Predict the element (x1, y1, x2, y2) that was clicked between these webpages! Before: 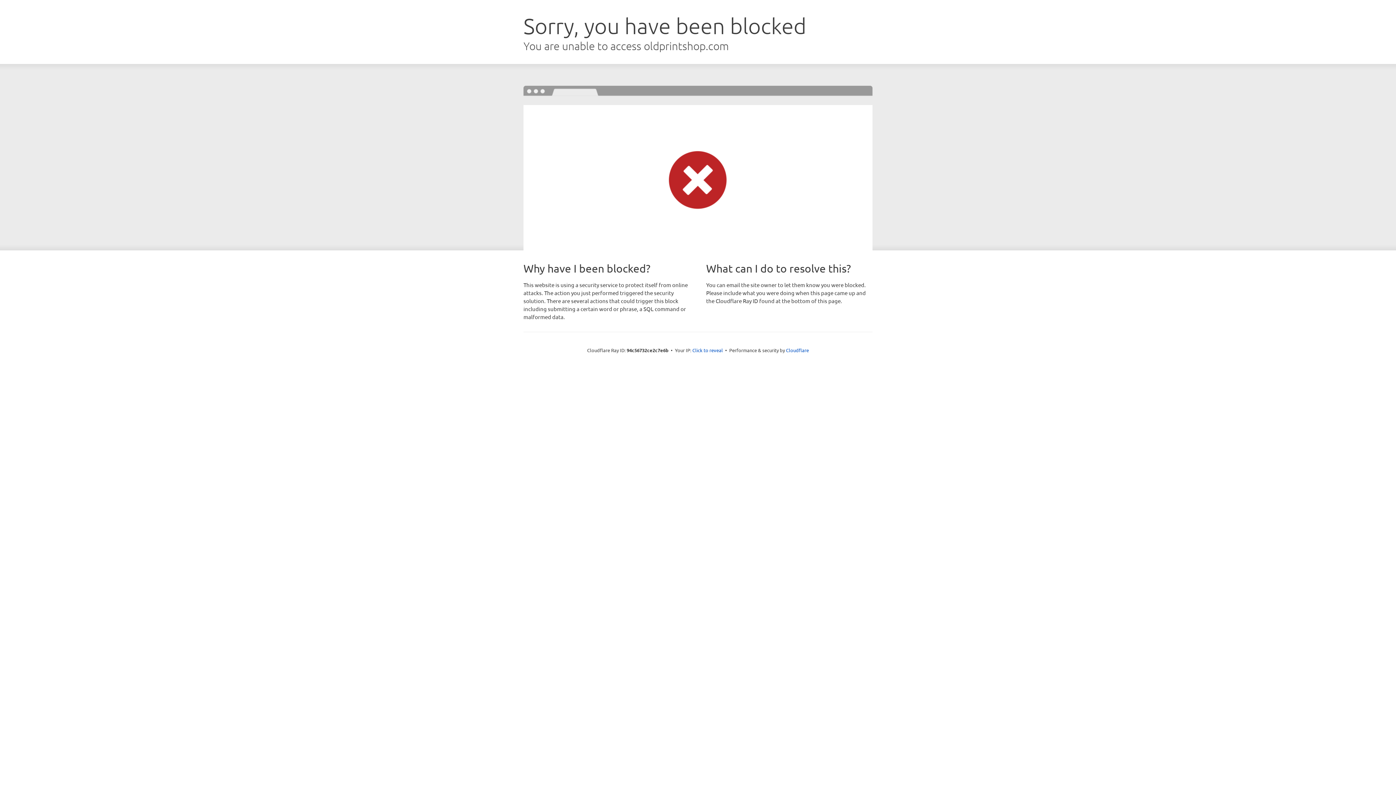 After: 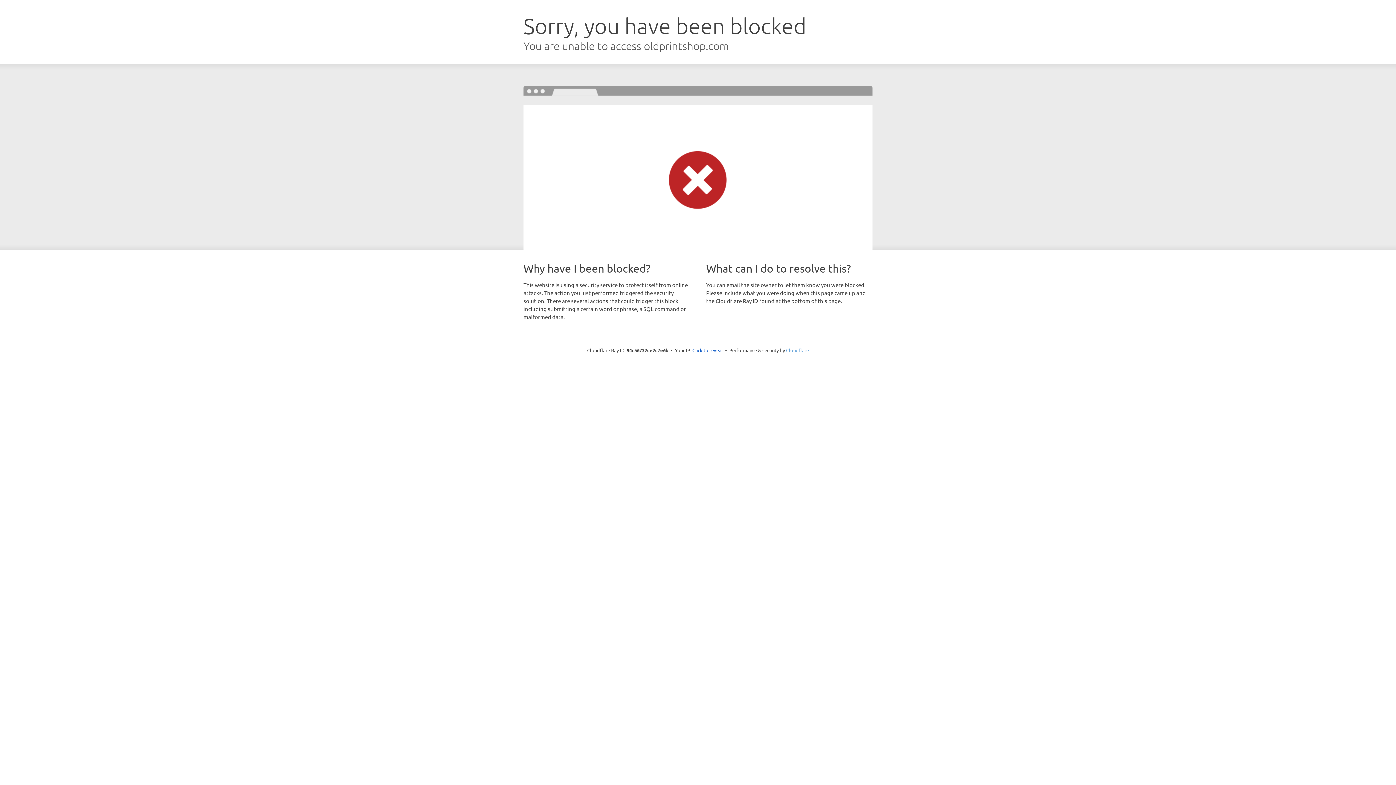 Action: label: Cloudflare bbox: (786, 347, 809, 353)